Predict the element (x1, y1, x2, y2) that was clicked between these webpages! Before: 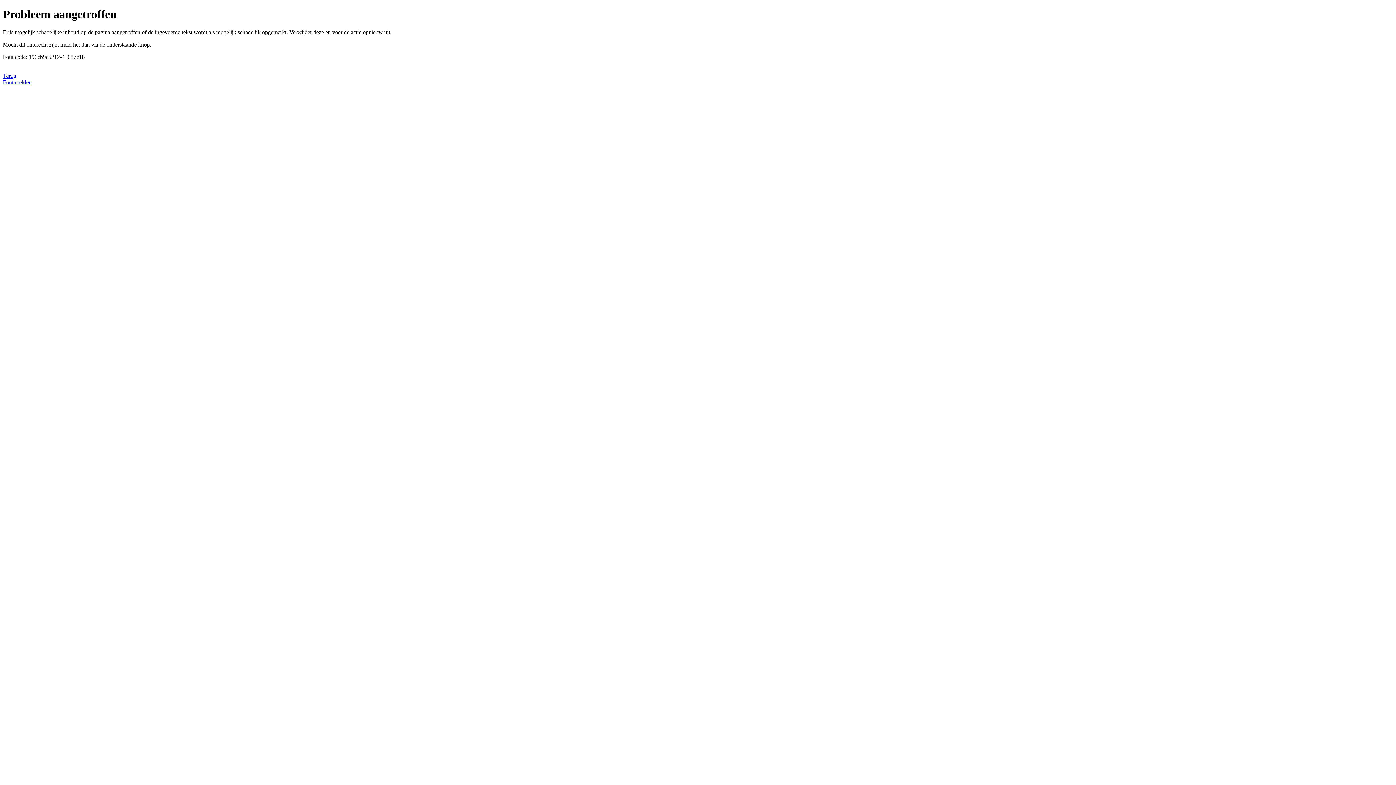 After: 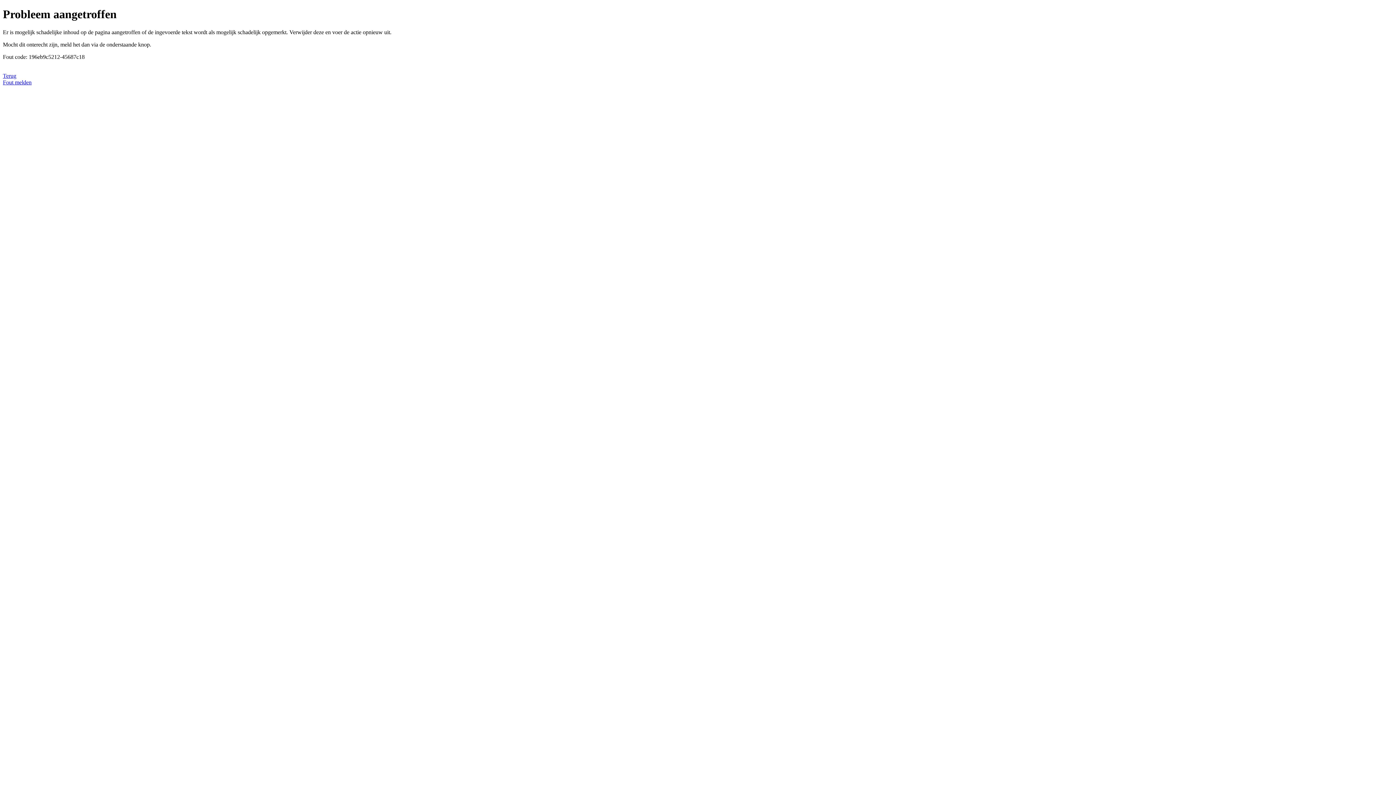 Action: bbox: (2, 79, 31, 85) label: Fout melden